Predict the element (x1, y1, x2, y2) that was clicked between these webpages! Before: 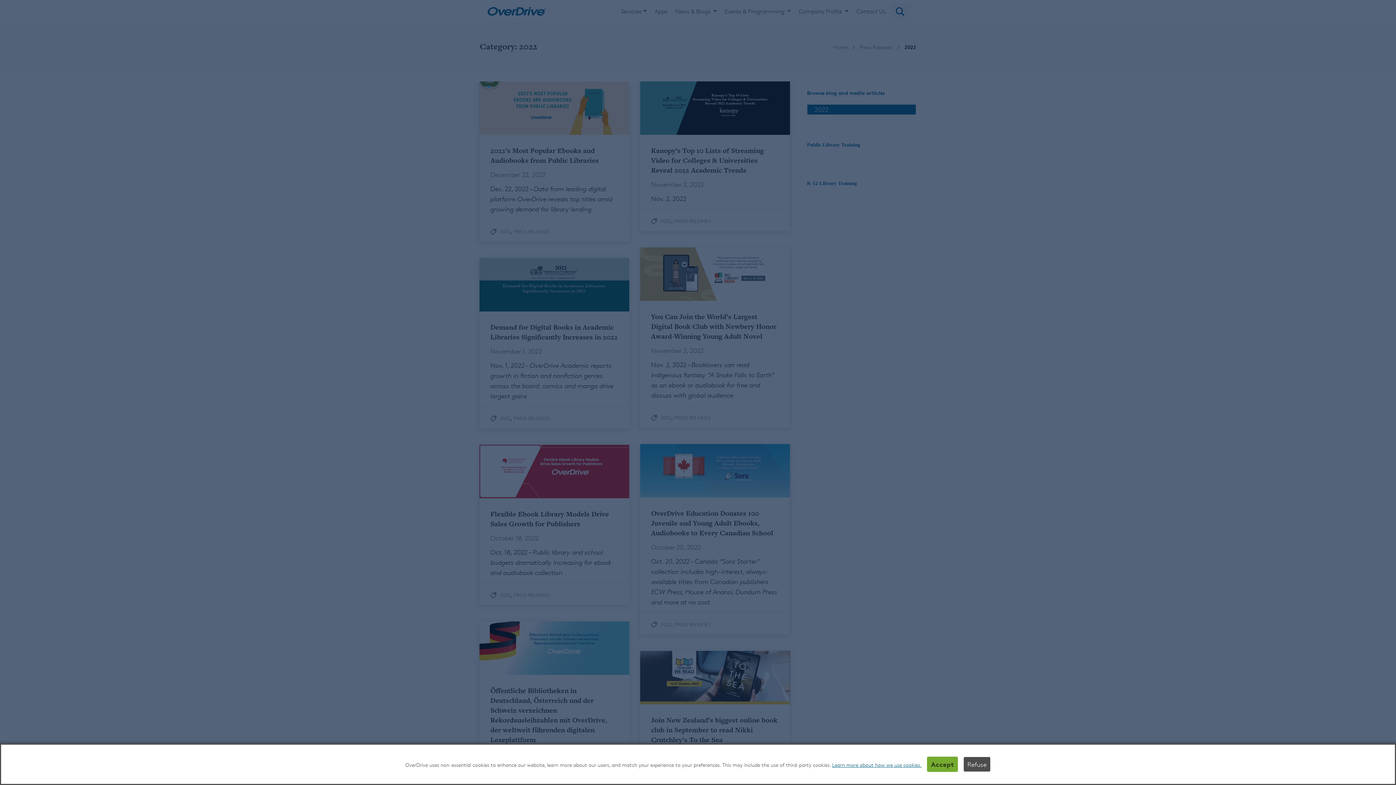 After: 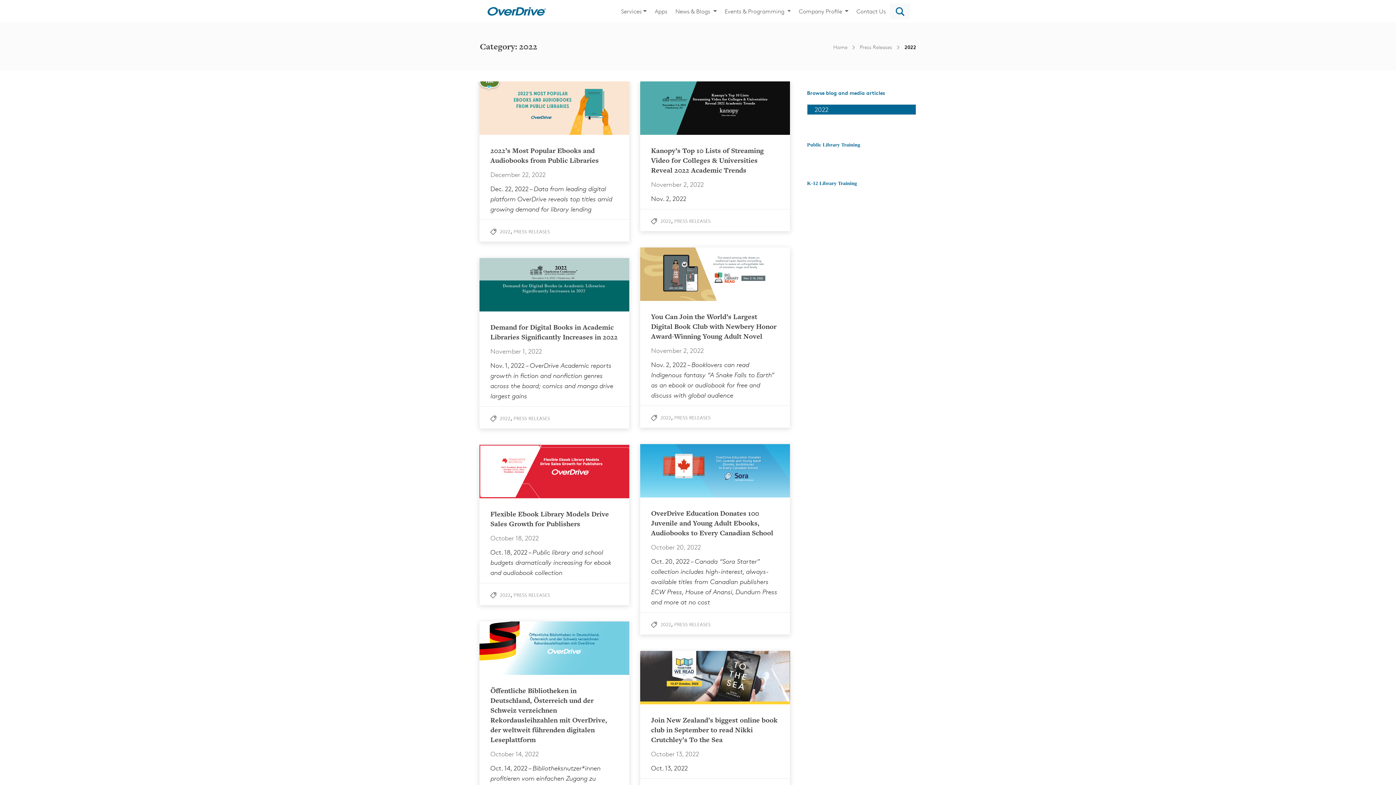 Action: bbox: (927, 757, 958, 772) label: Accept